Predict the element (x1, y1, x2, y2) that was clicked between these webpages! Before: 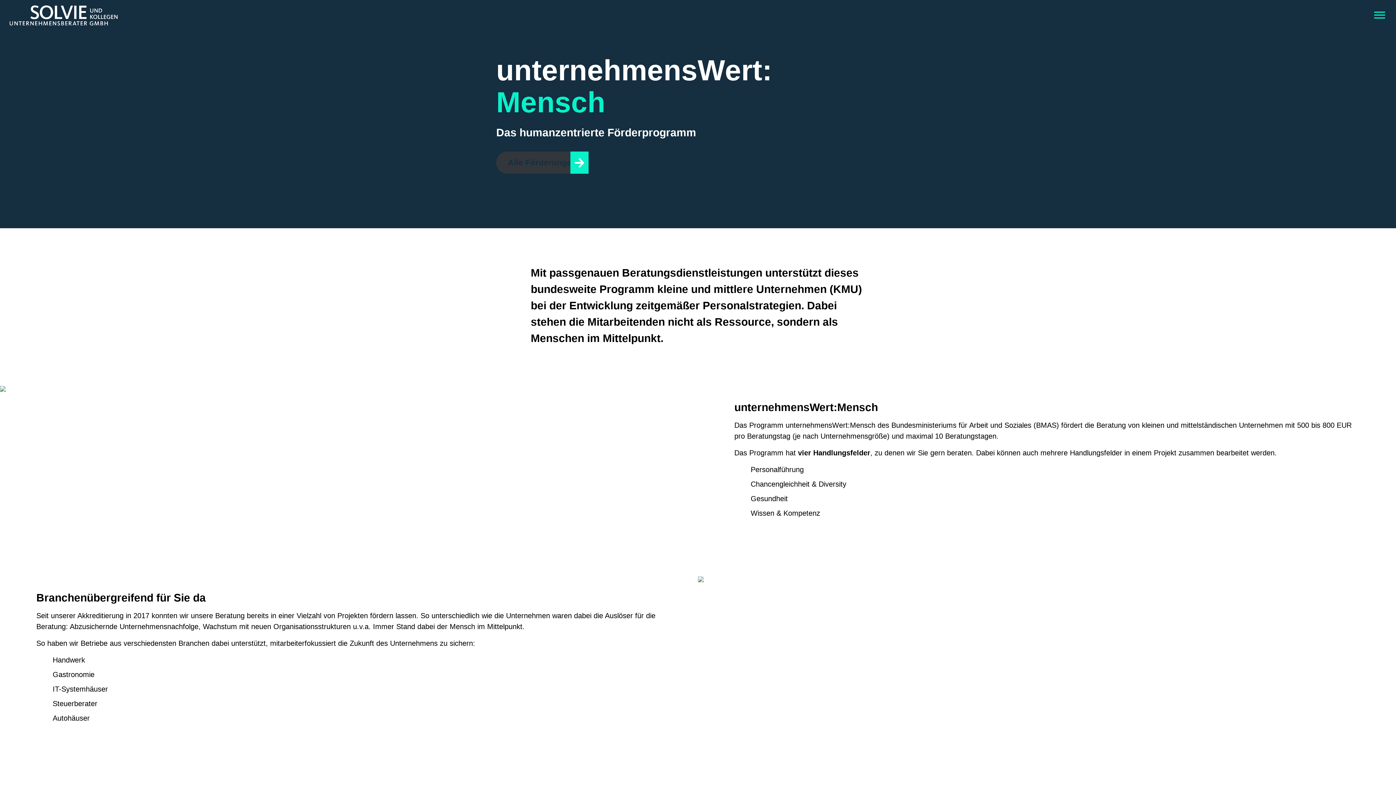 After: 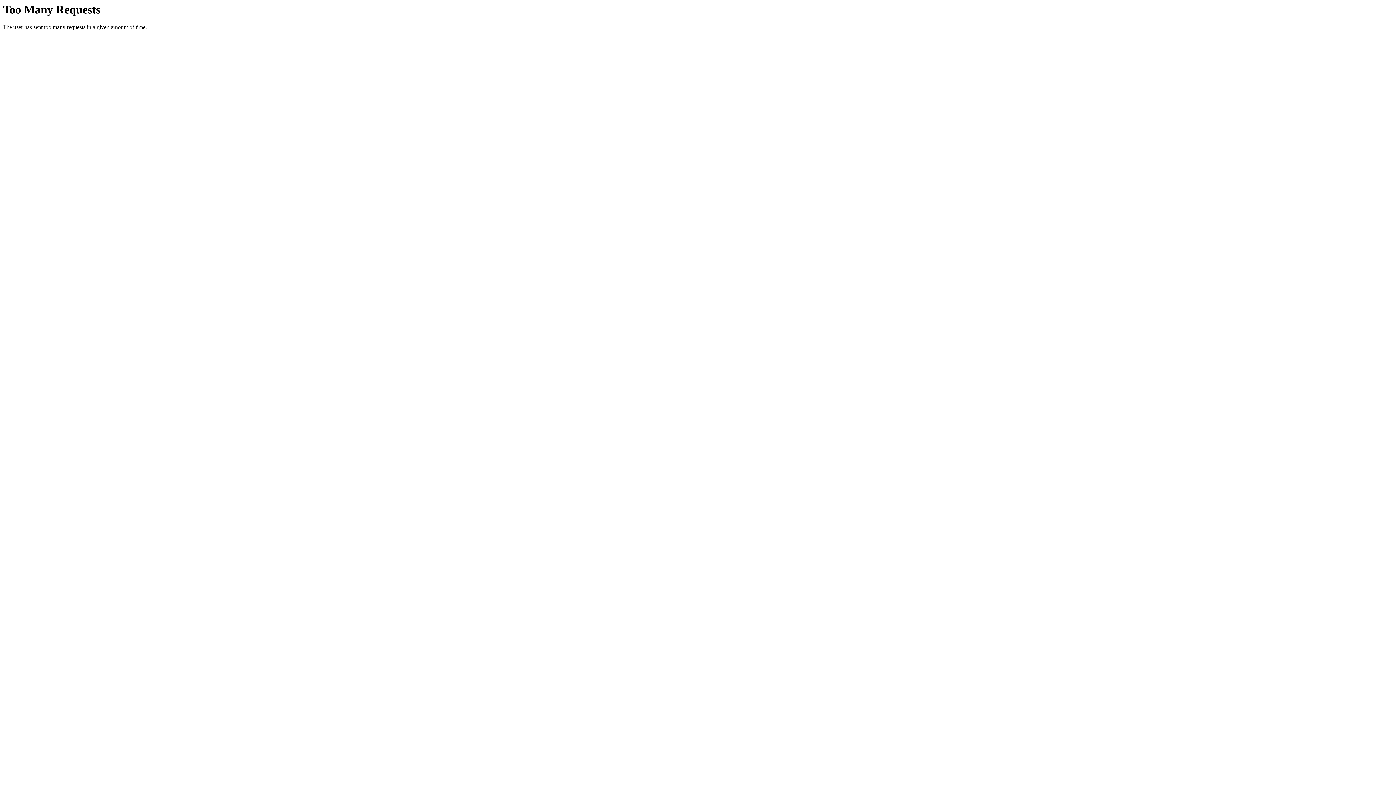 Action: bbox: (9, 5, 118, 25)